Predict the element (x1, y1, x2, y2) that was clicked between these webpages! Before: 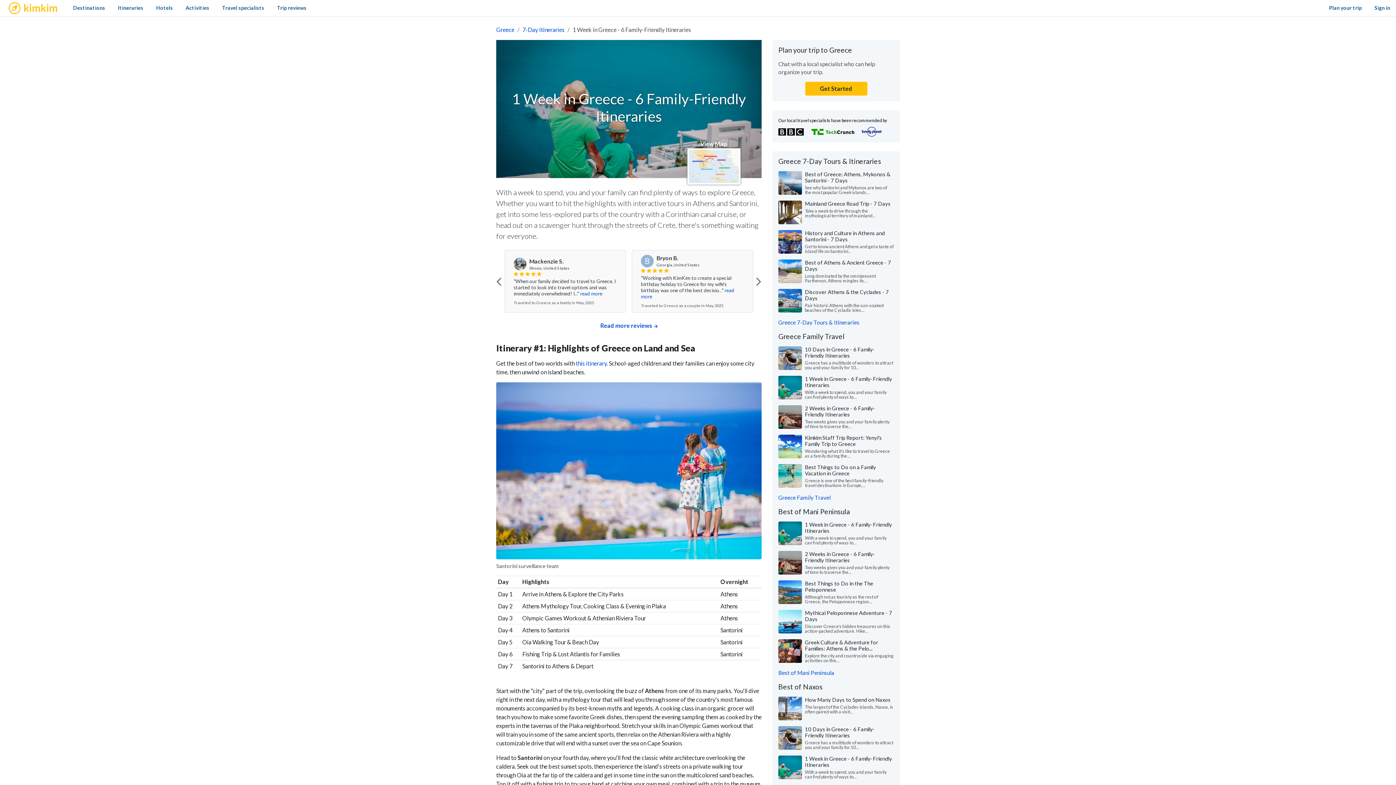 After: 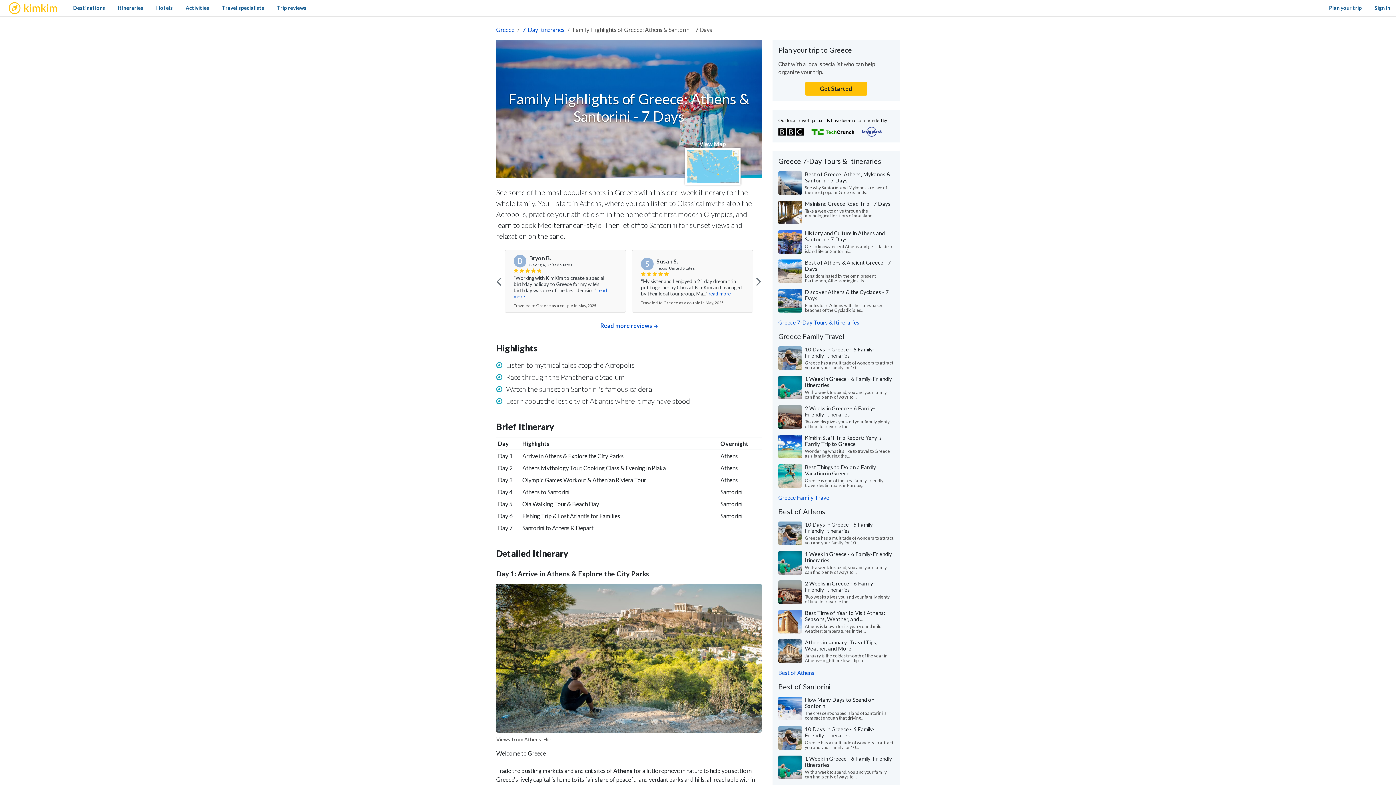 Action: label: this itinerary bbox: (576, 360, 606, 366)